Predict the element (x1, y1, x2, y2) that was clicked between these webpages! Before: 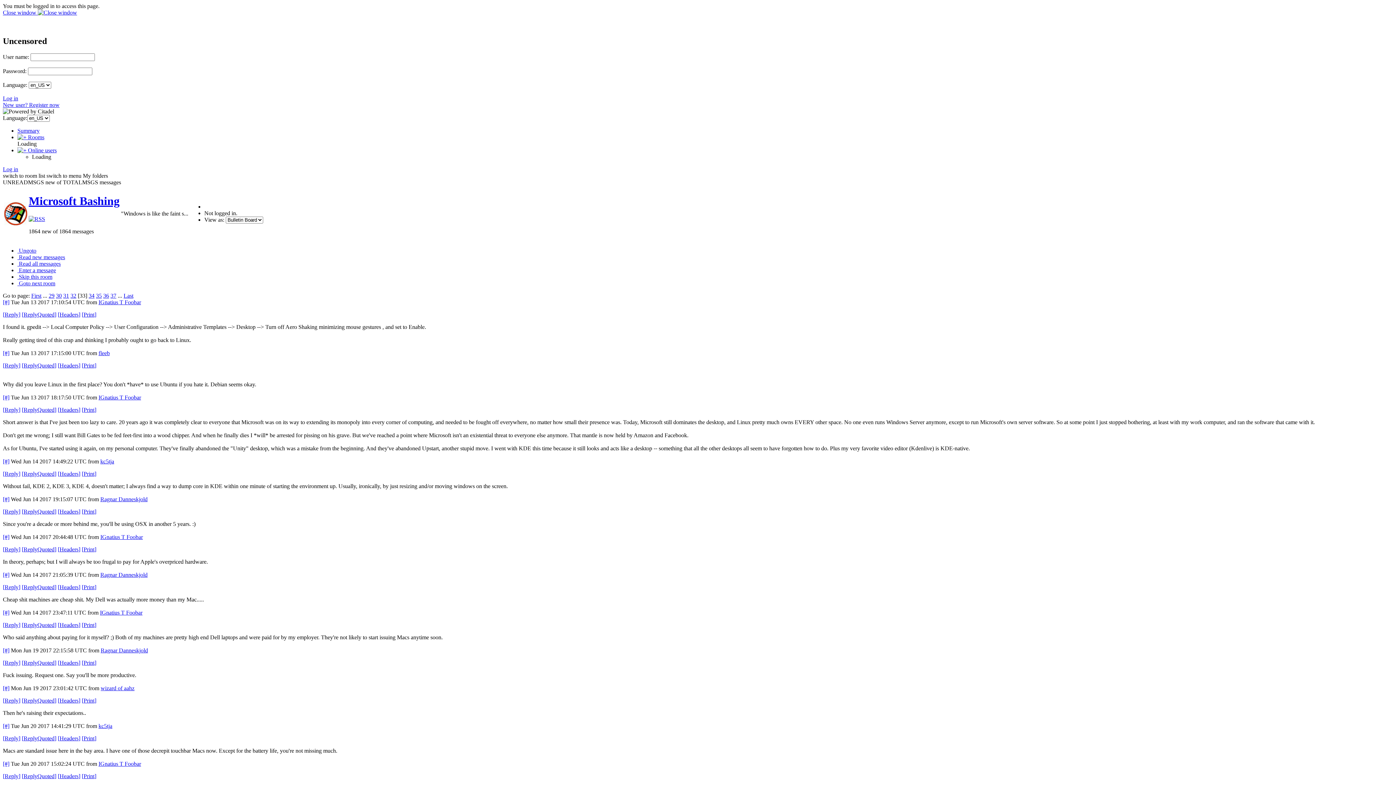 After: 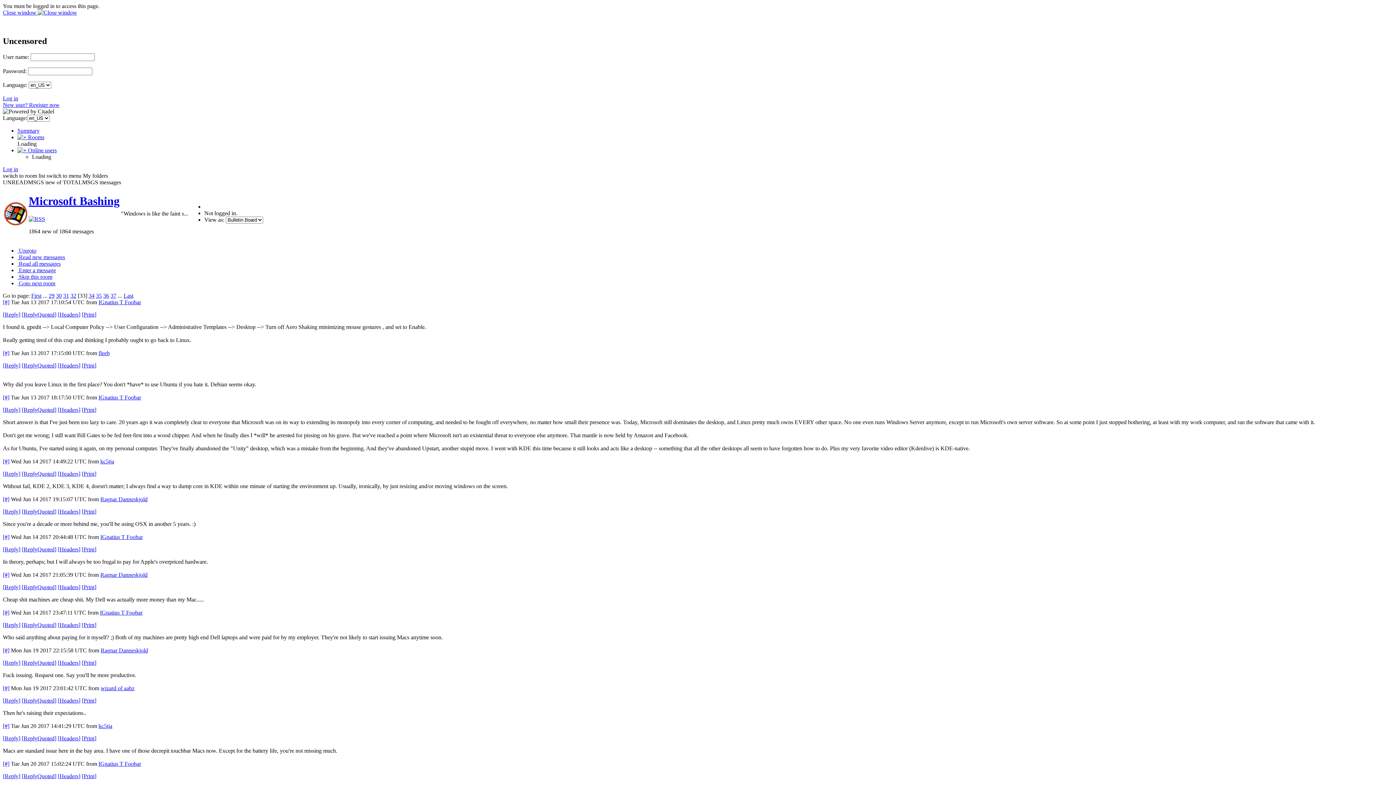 Action: bbox: (2, 9, 77, 15) label: Close window 